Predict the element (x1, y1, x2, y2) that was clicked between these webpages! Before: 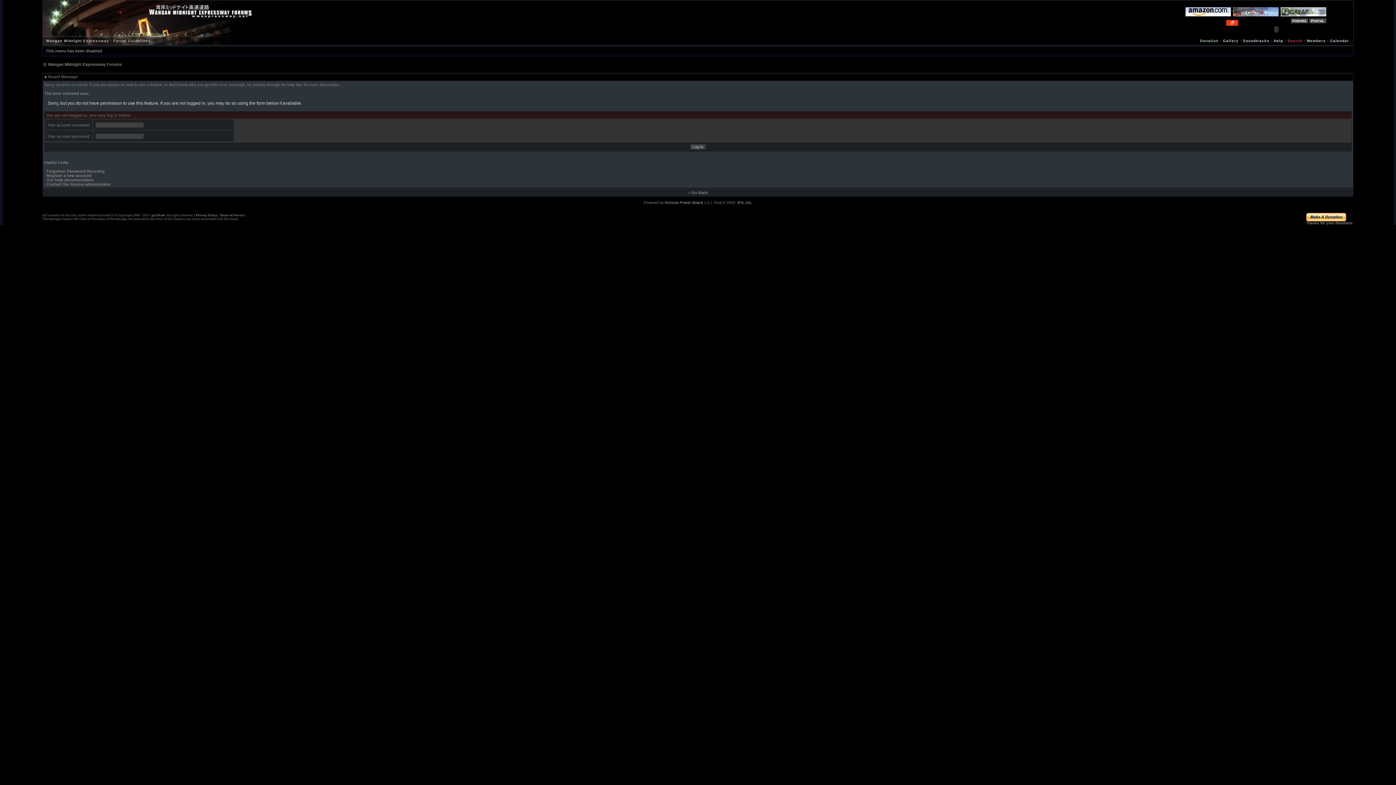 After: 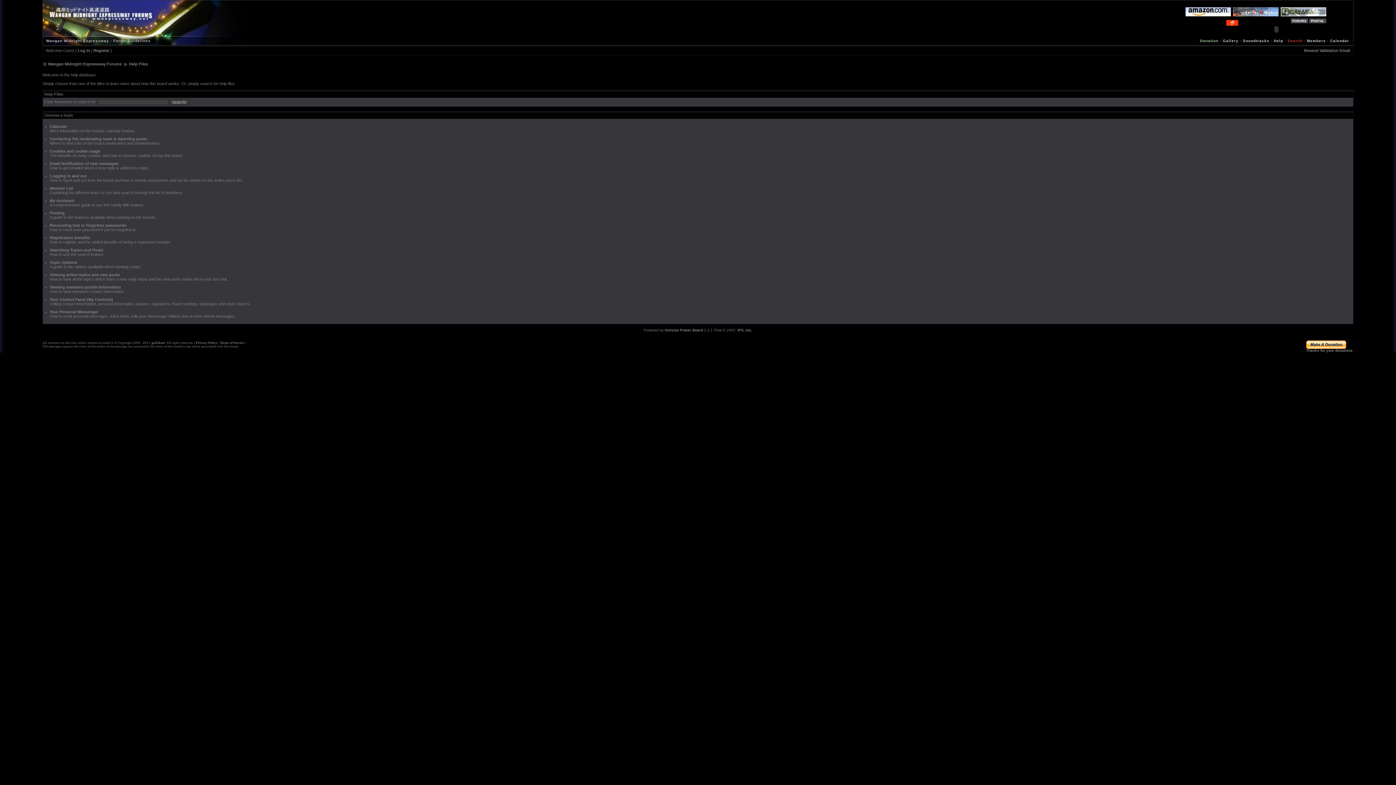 Action: label: Help bbox: (1274, 38, 1283, 42)